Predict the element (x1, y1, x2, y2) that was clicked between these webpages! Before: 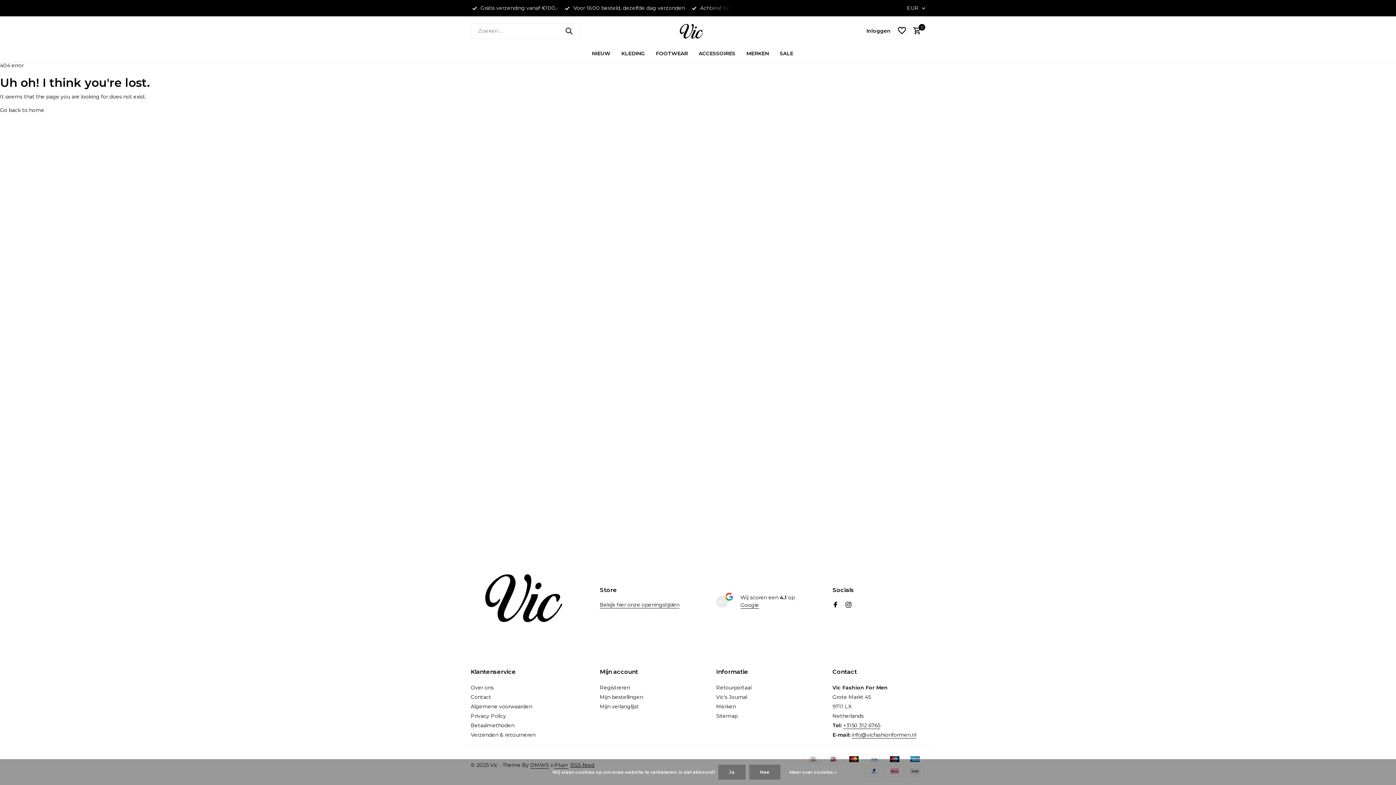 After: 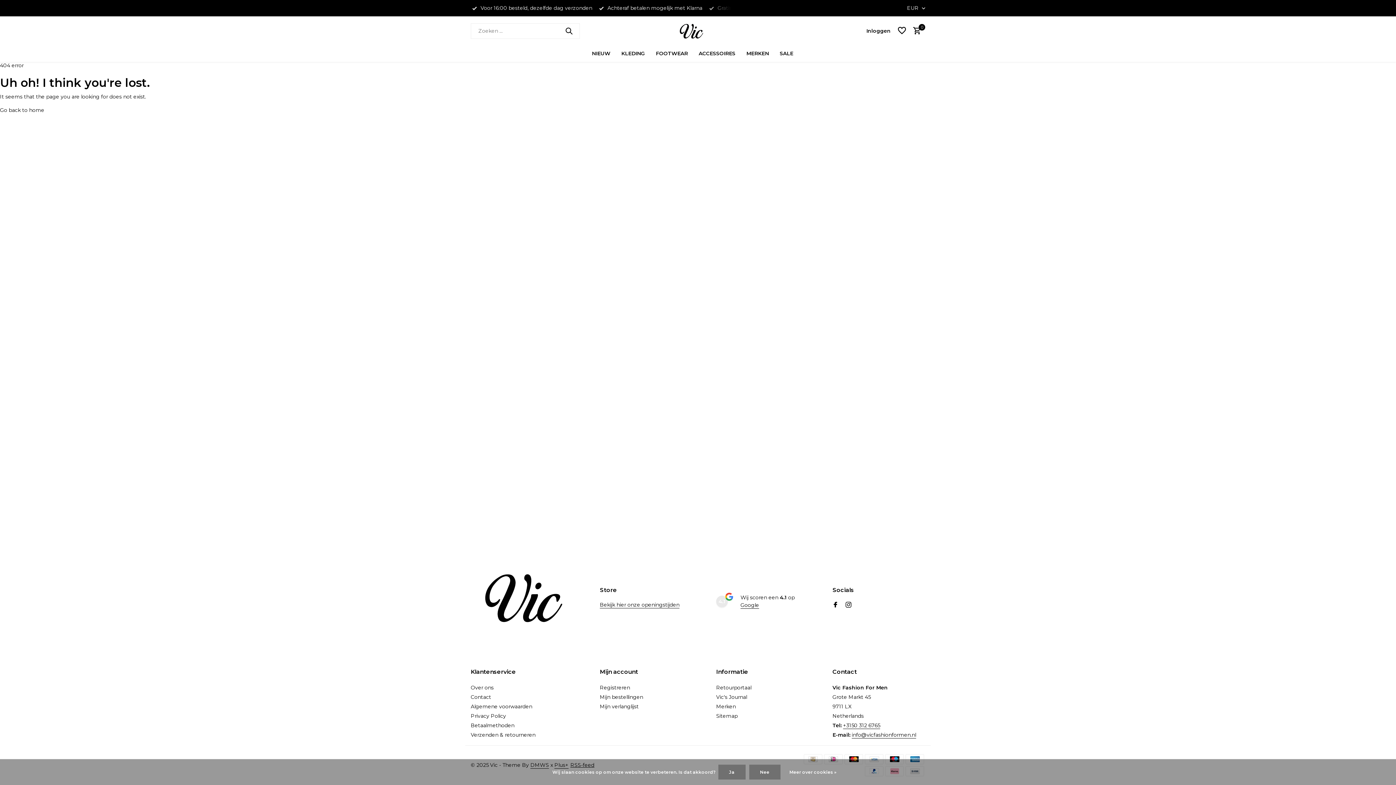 Action: label: Retourportaal bbox: (716, 684, 751, 691)